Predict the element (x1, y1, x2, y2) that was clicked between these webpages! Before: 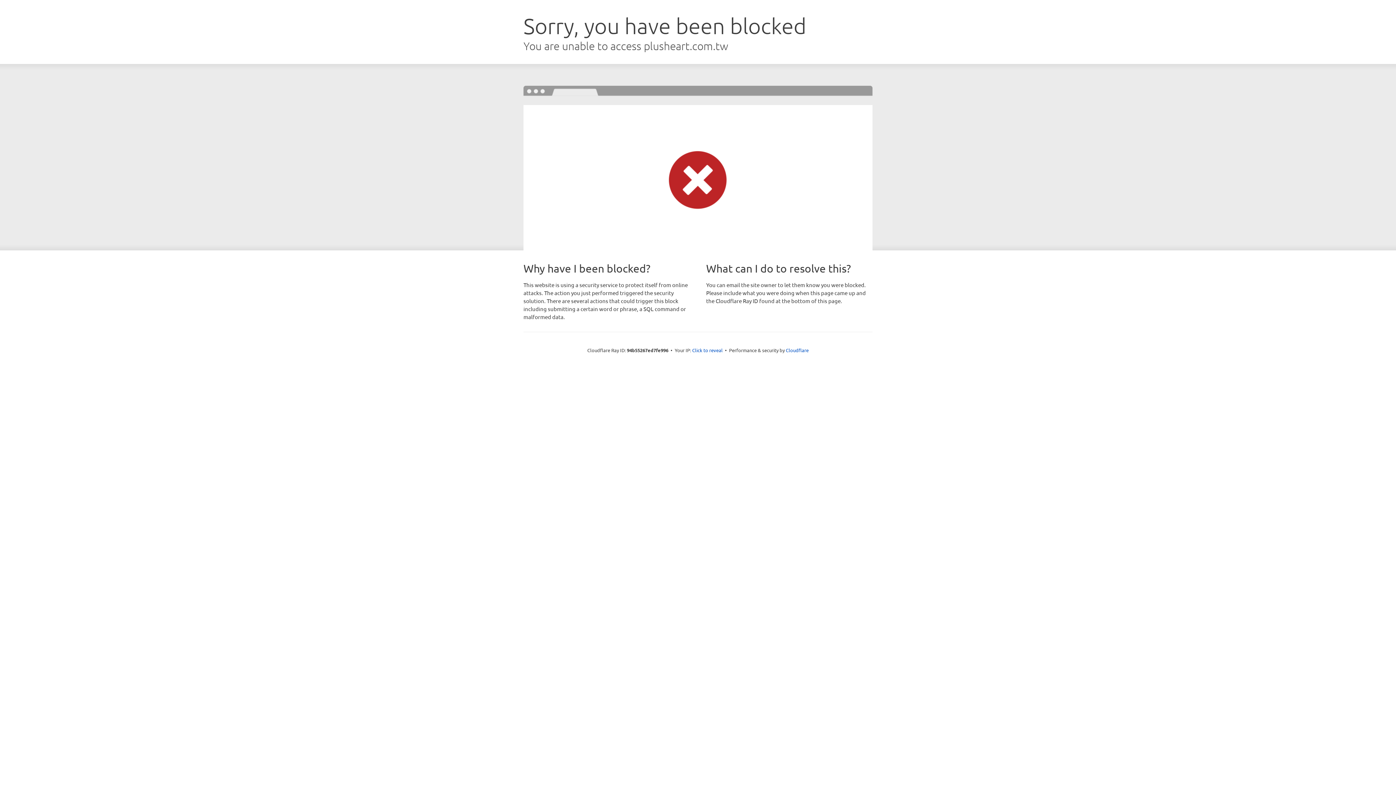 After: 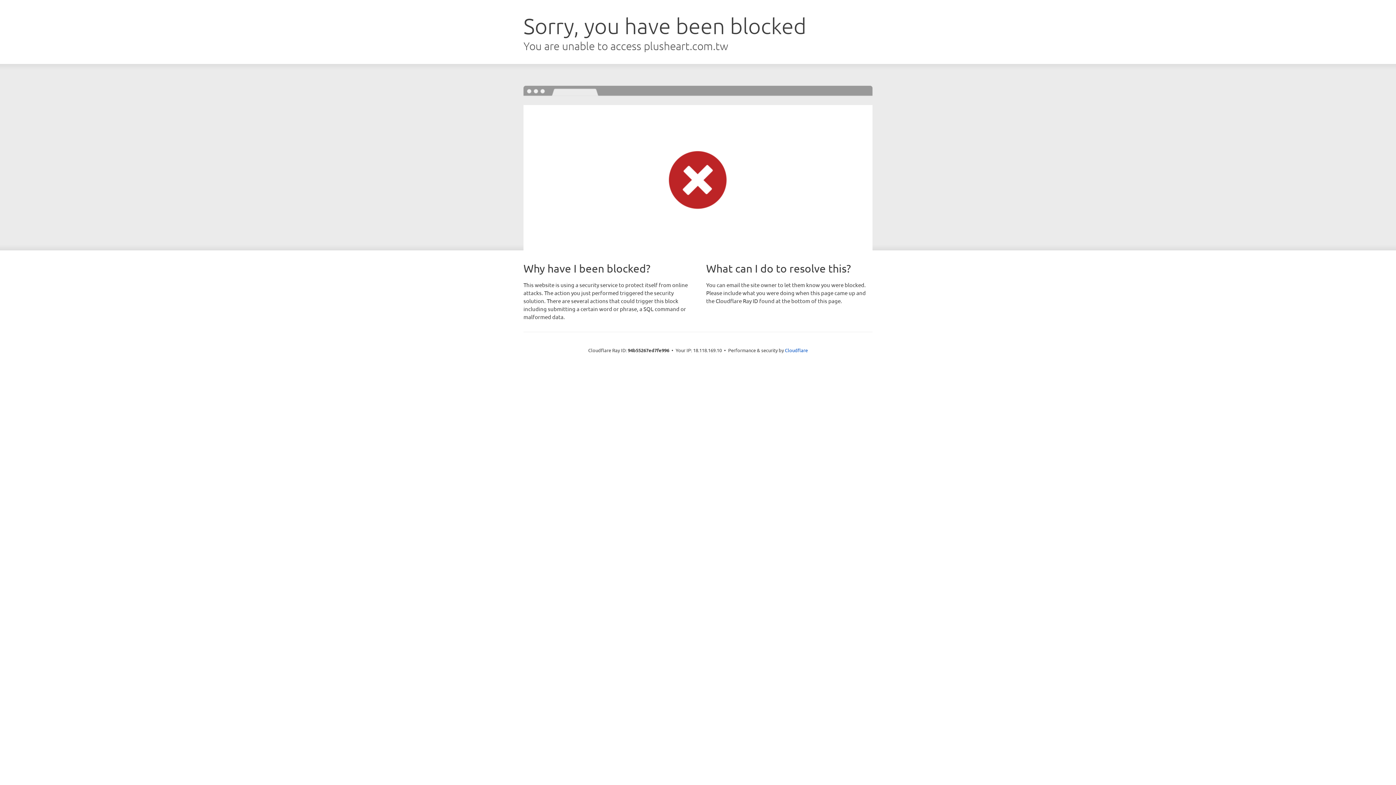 Action: label: Click to reveal bbox: (692, 346, 722, 353)